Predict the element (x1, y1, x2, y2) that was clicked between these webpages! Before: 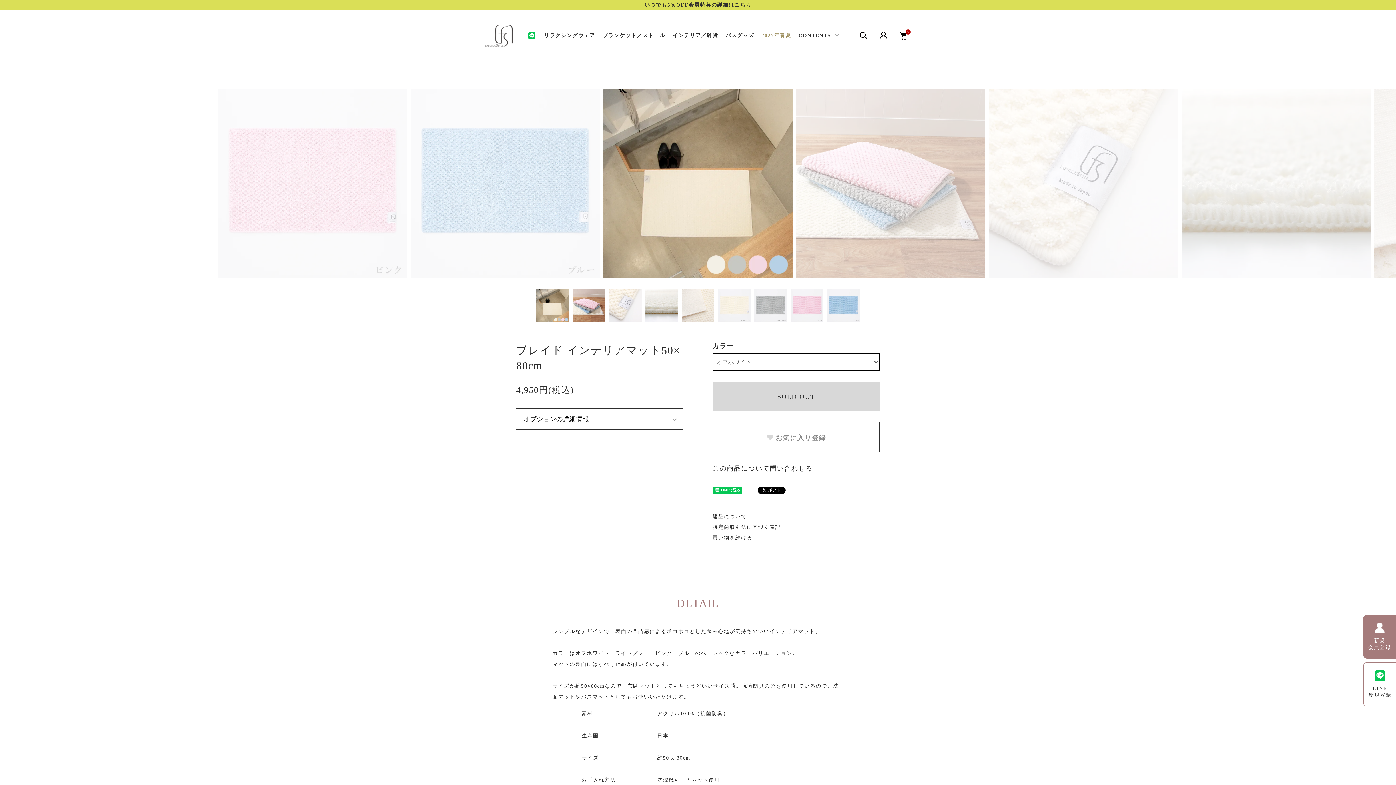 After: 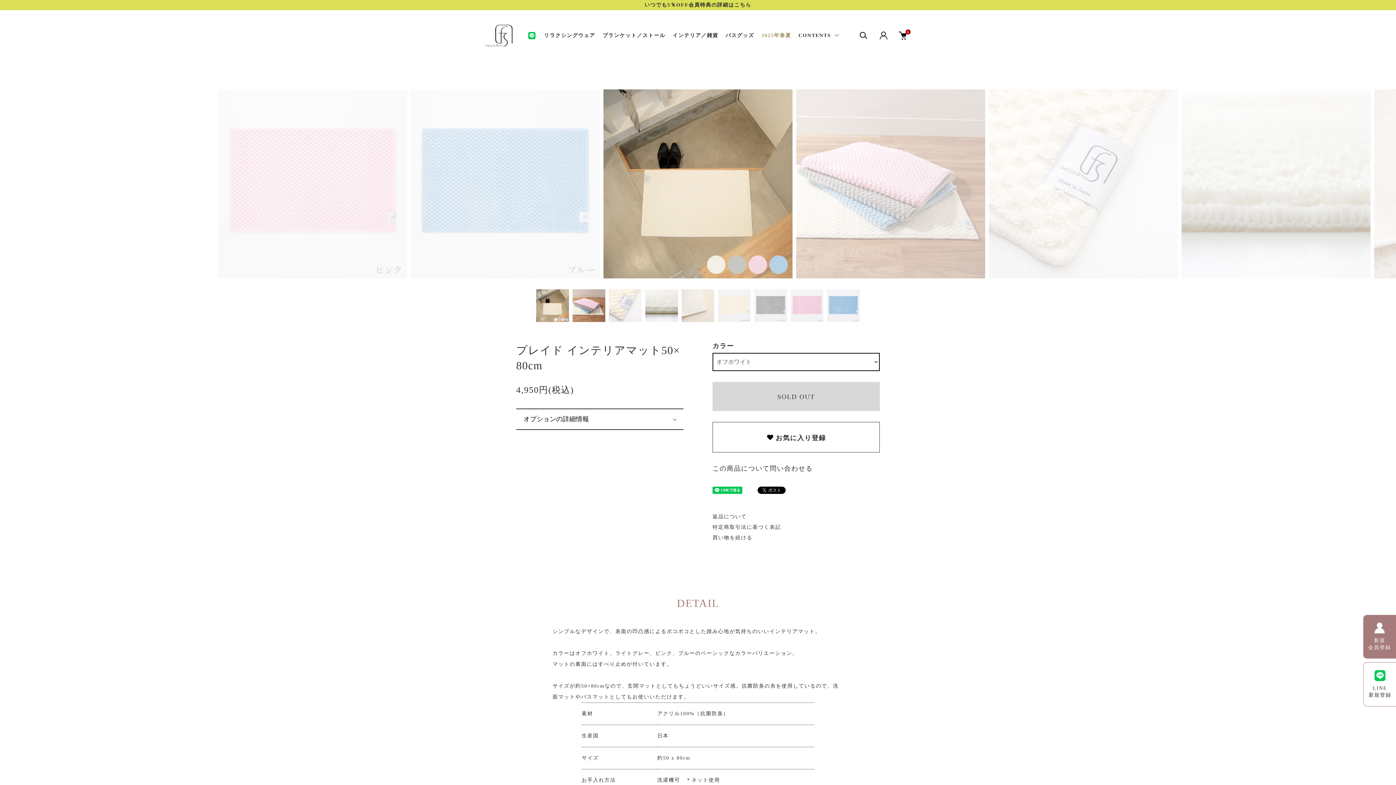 Action: label: お気に入り登録 bbox: (712, 422, 880, 452)